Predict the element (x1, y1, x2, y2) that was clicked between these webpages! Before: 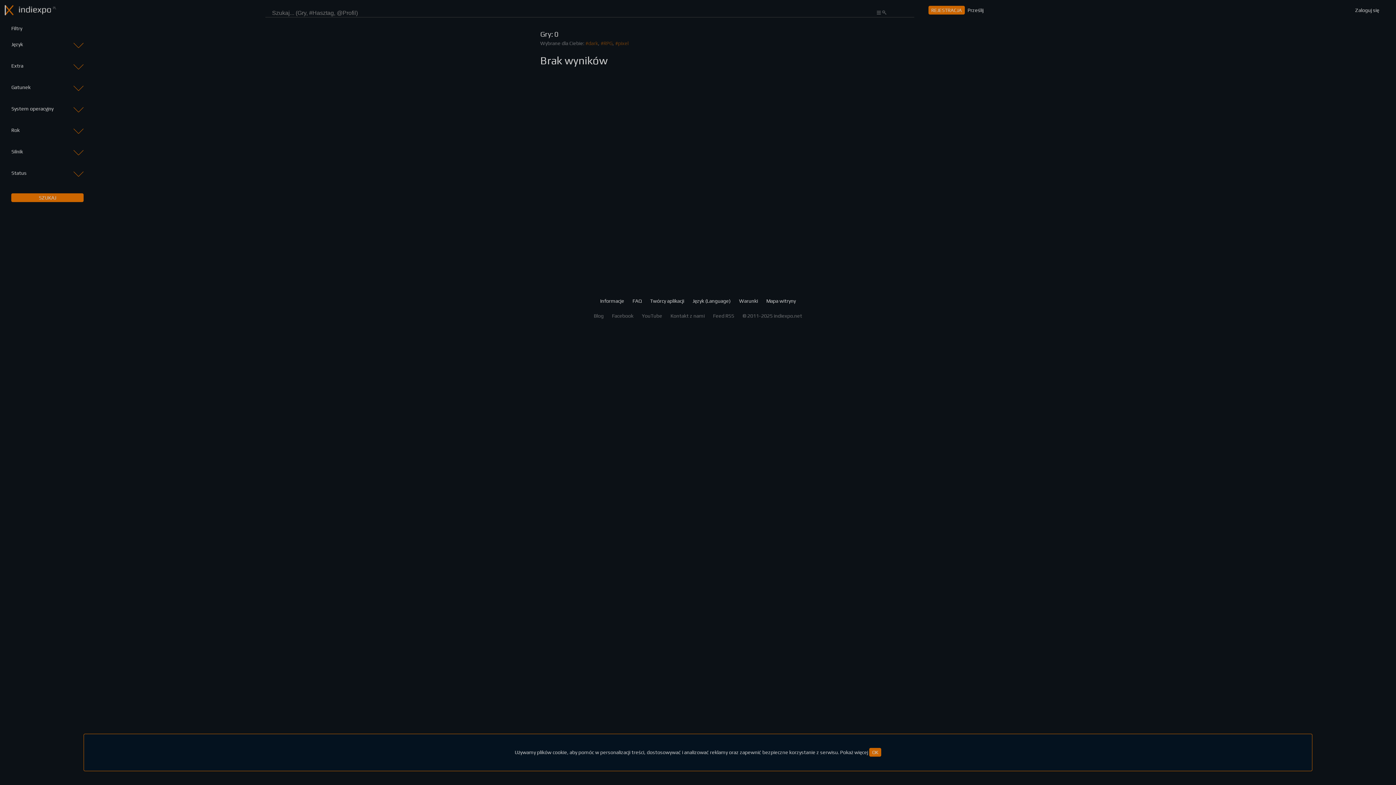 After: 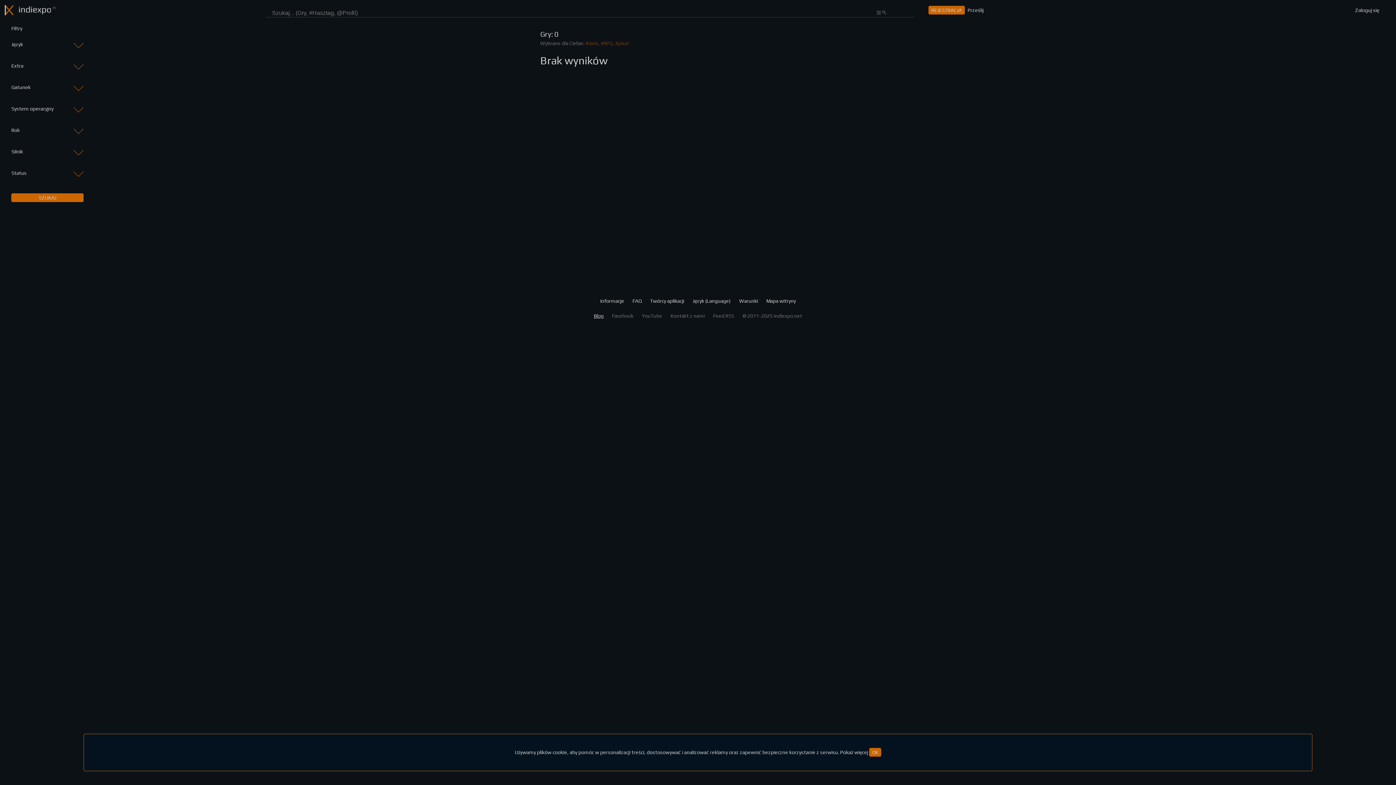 Action: bbox: (594, 313, 603, 318) label: Blog